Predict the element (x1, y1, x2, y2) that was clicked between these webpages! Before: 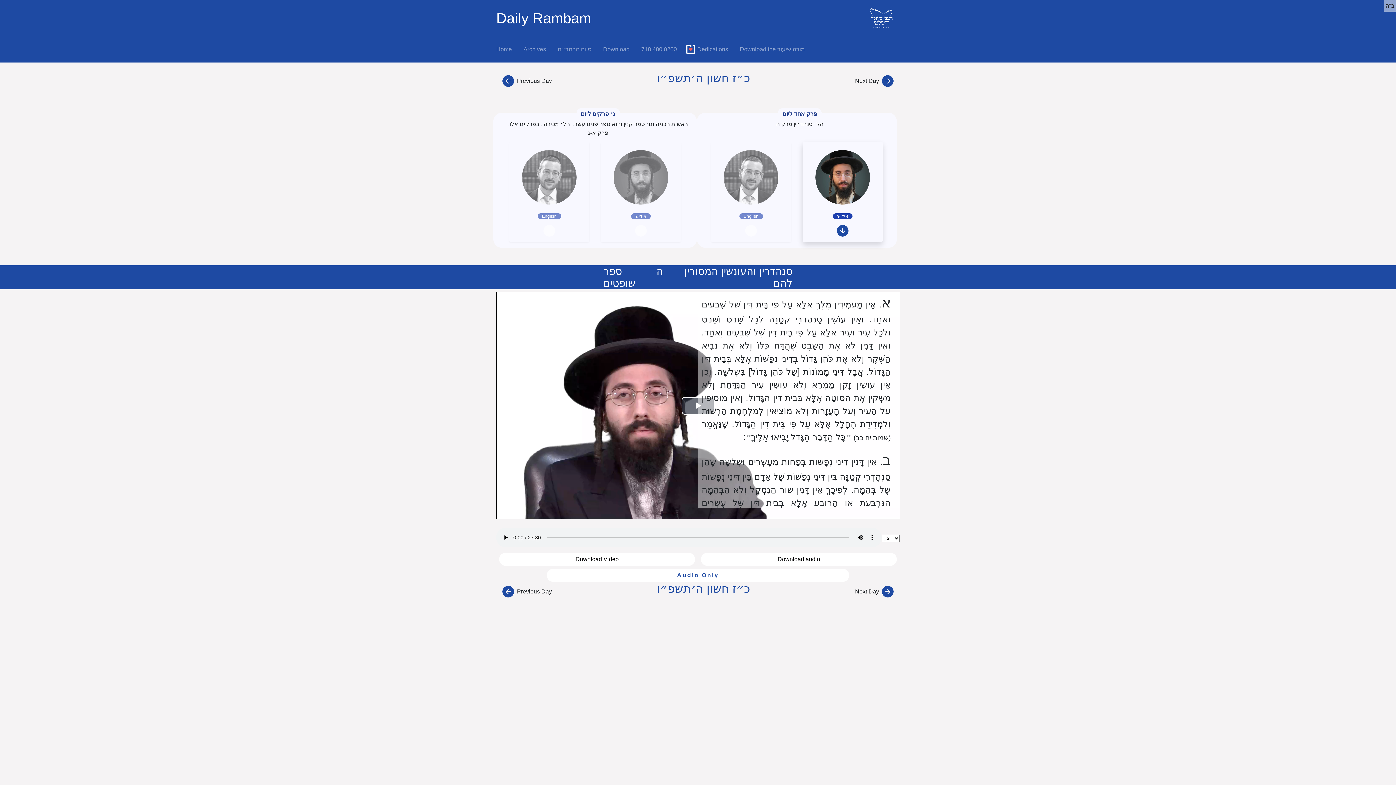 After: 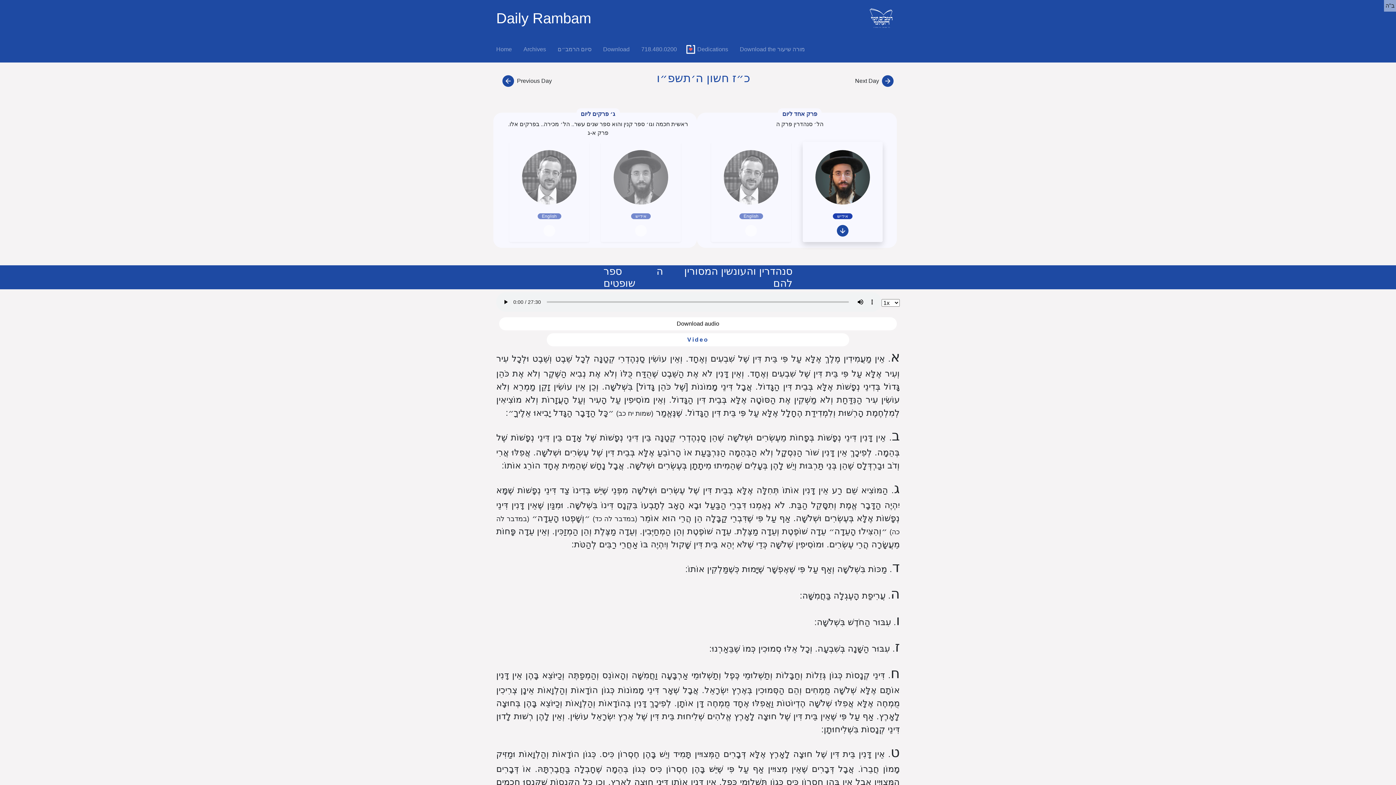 Action: bbox: (546, 569, 849, 582) label: Audio Only